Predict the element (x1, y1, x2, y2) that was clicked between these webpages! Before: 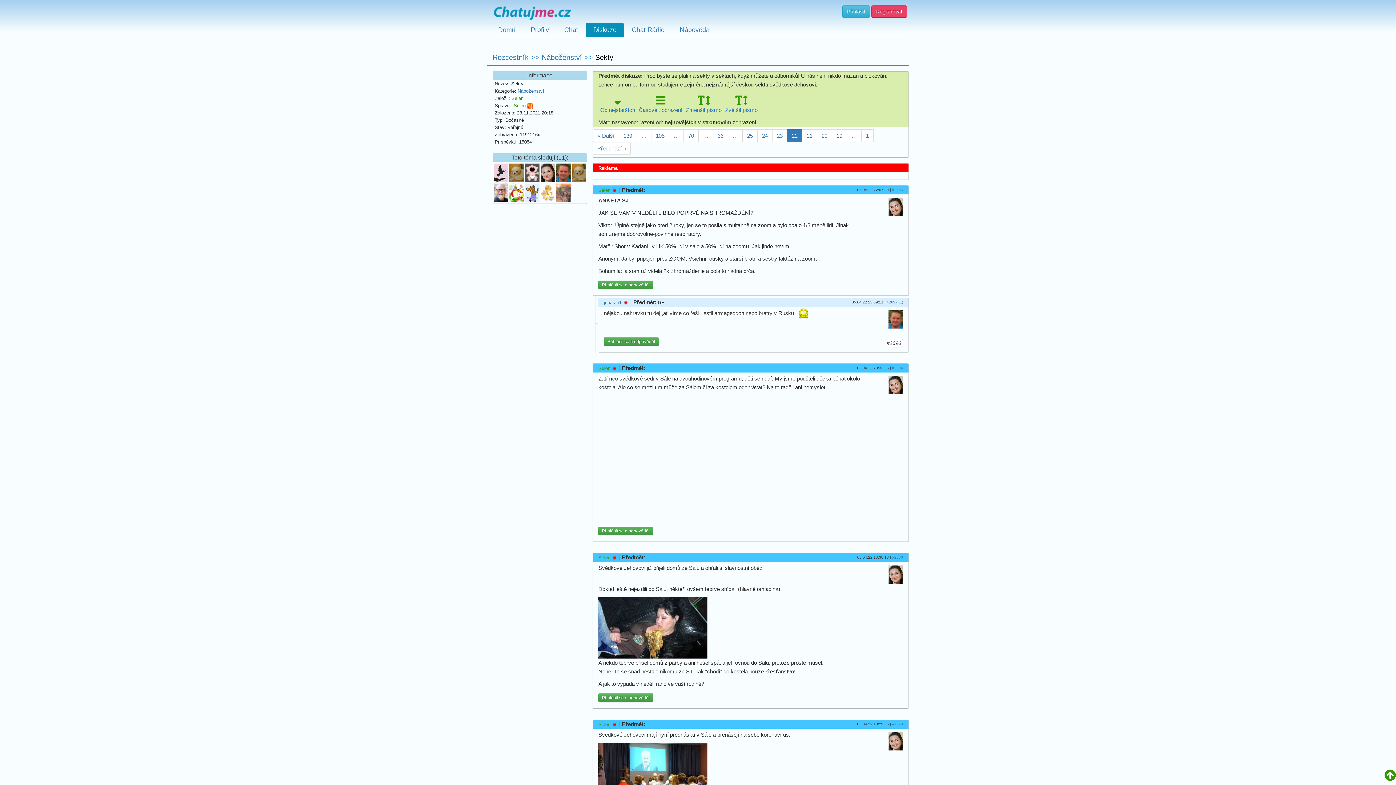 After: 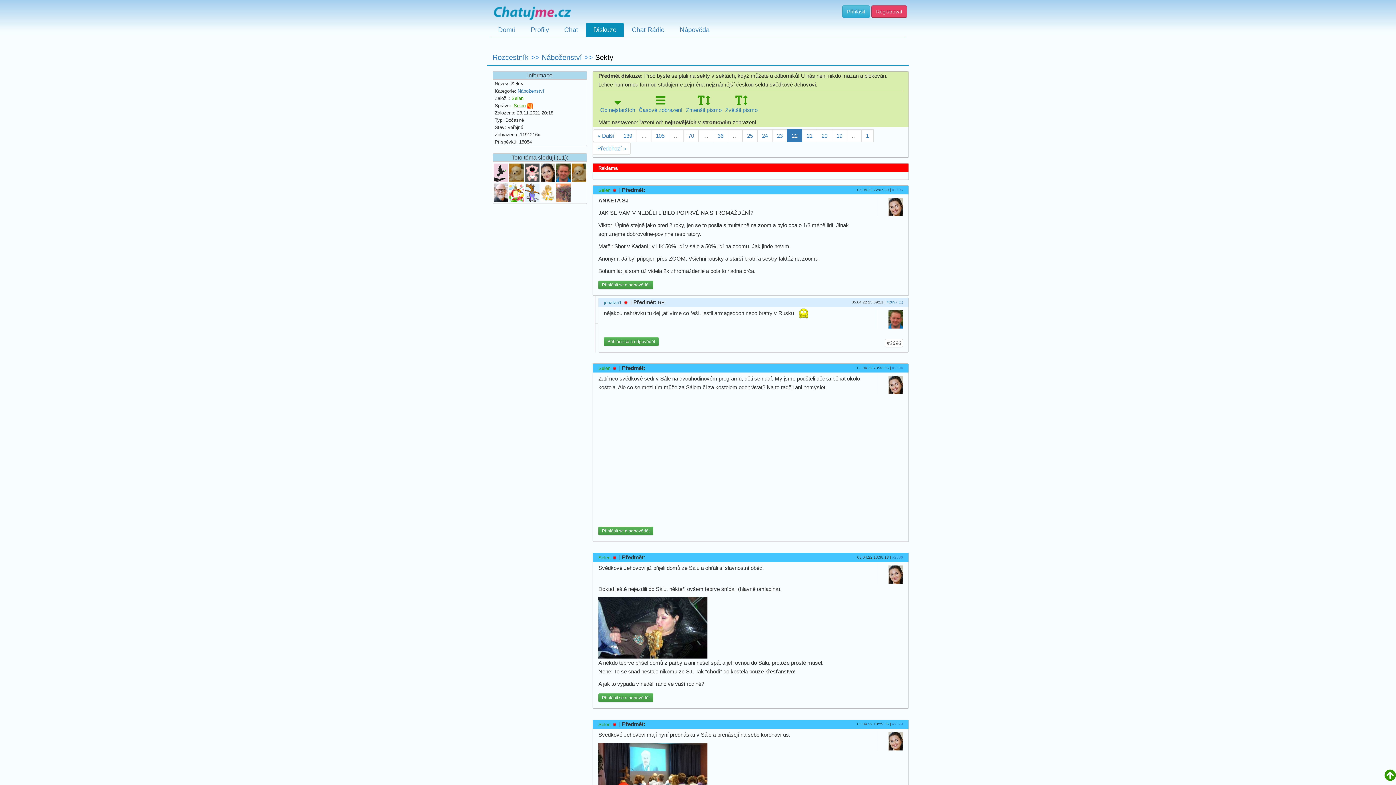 Action: label: Selen bbox: (513, 102, 525, 108)